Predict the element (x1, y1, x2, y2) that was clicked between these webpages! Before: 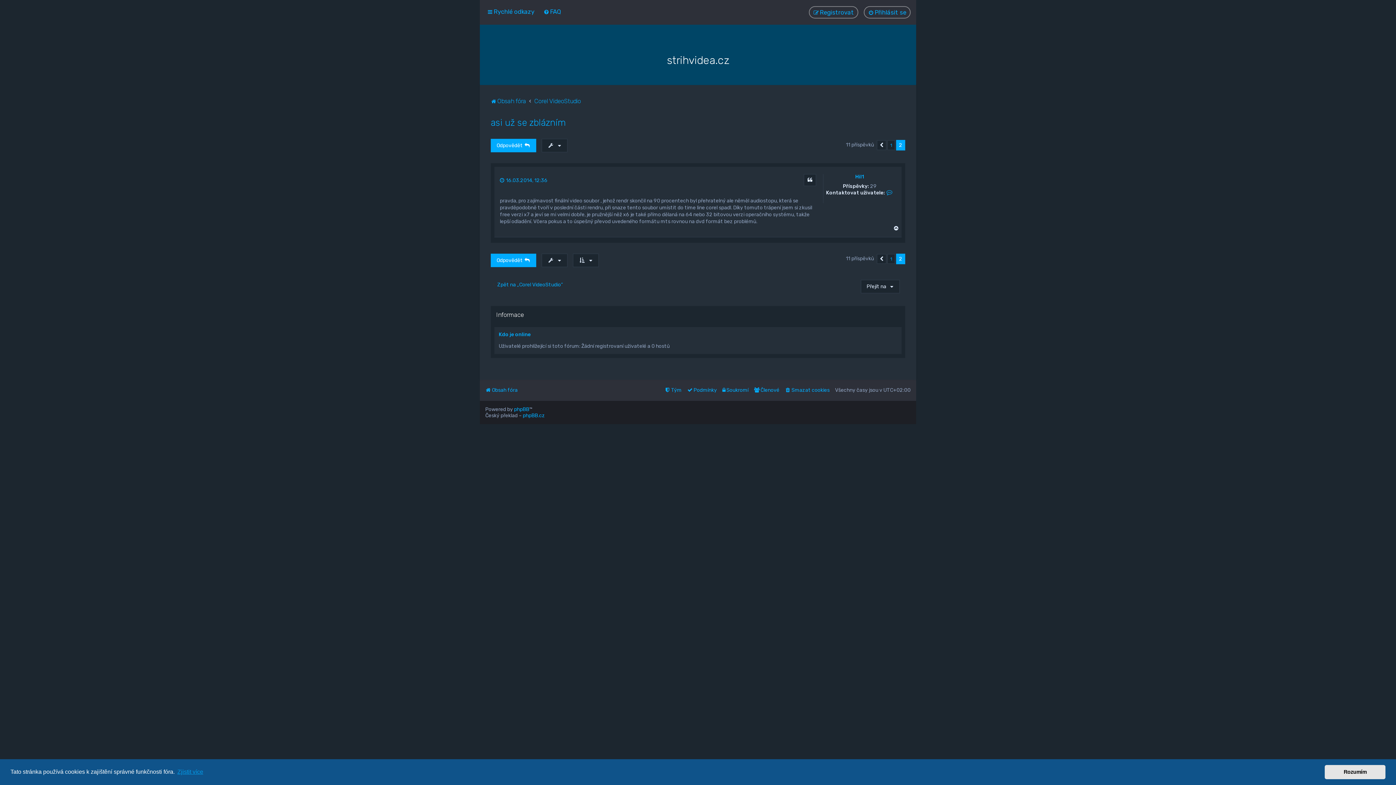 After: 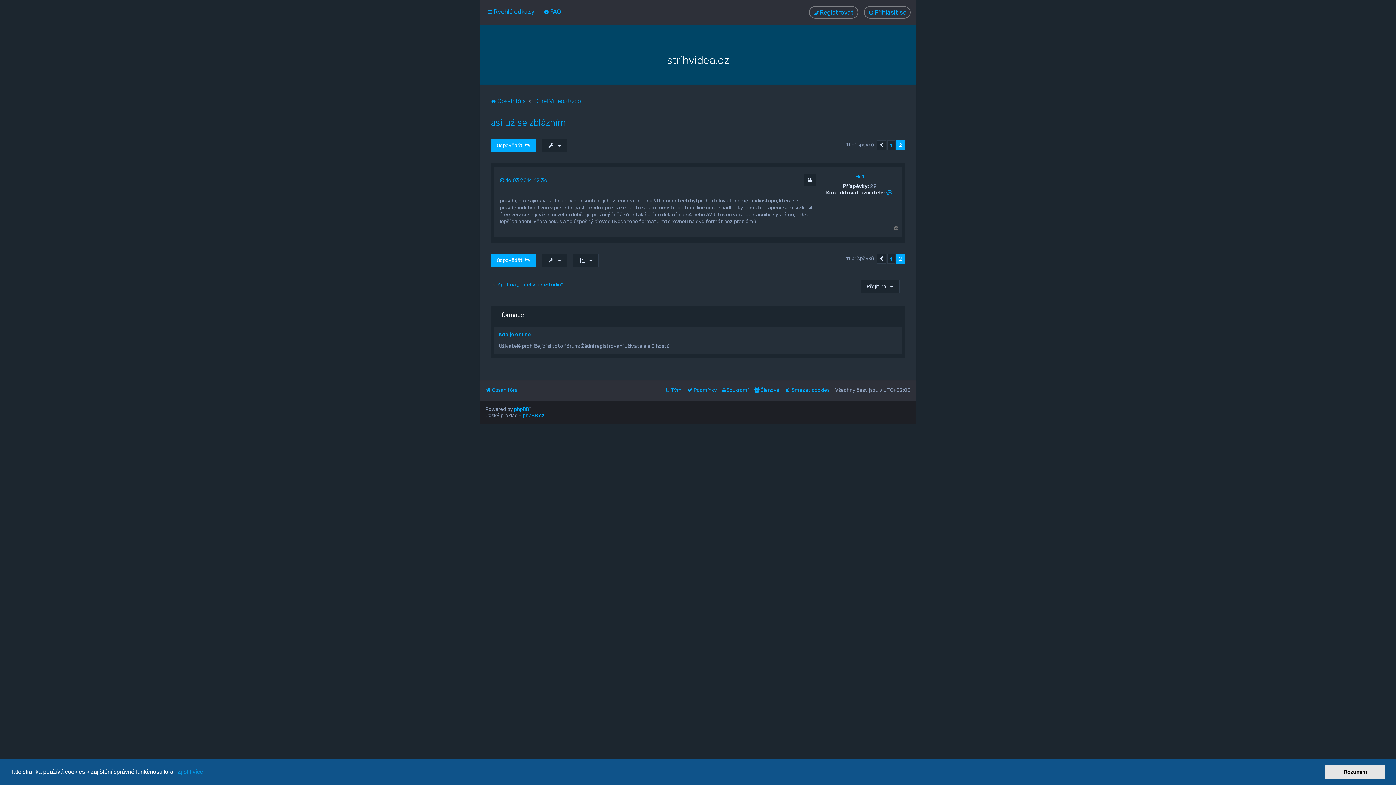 Action: label: Nahoru bbox: (893, 225, 900, 231)